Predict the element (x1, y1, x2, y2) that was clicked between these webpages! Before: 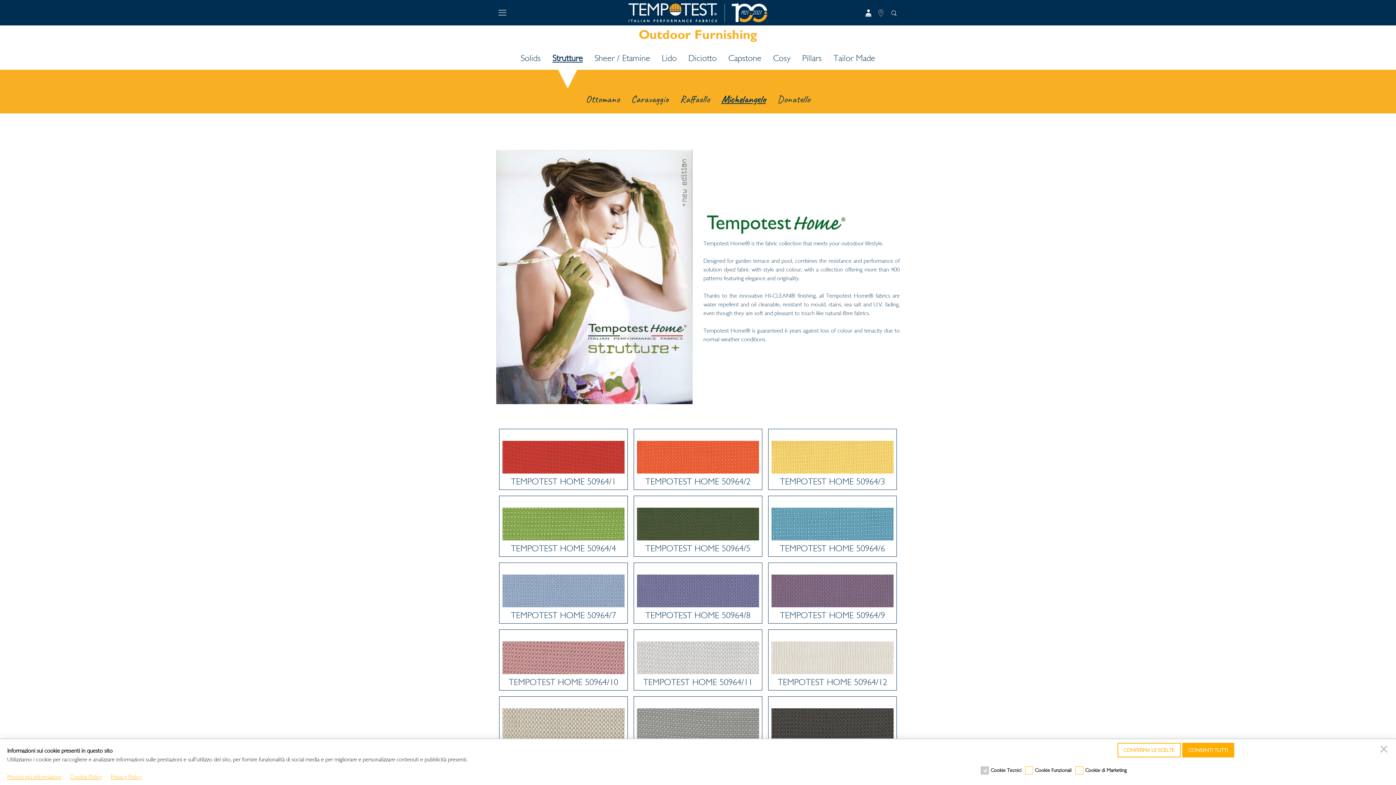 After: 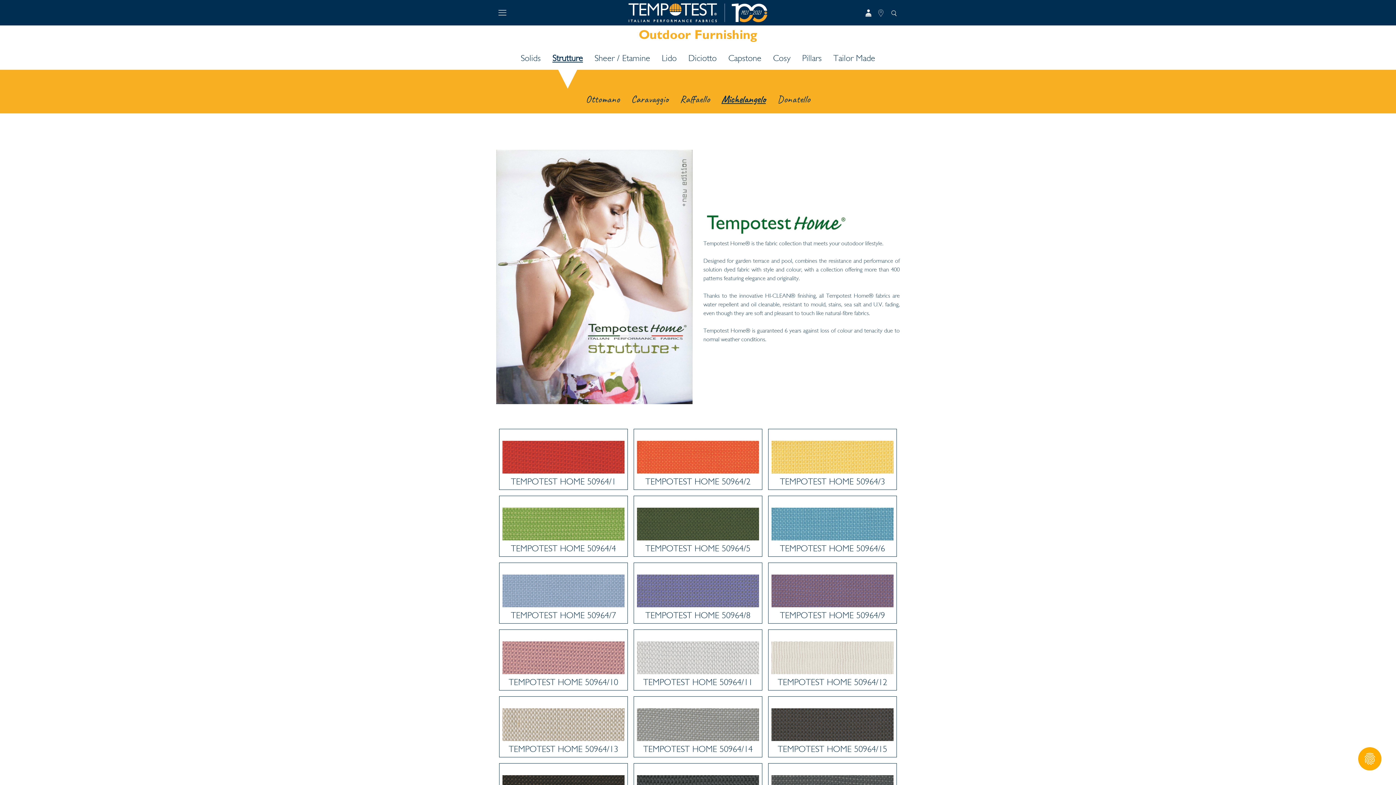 Action: bbox: (1117, 743, 1180, 757) label: CONFERMA LE SCELTE